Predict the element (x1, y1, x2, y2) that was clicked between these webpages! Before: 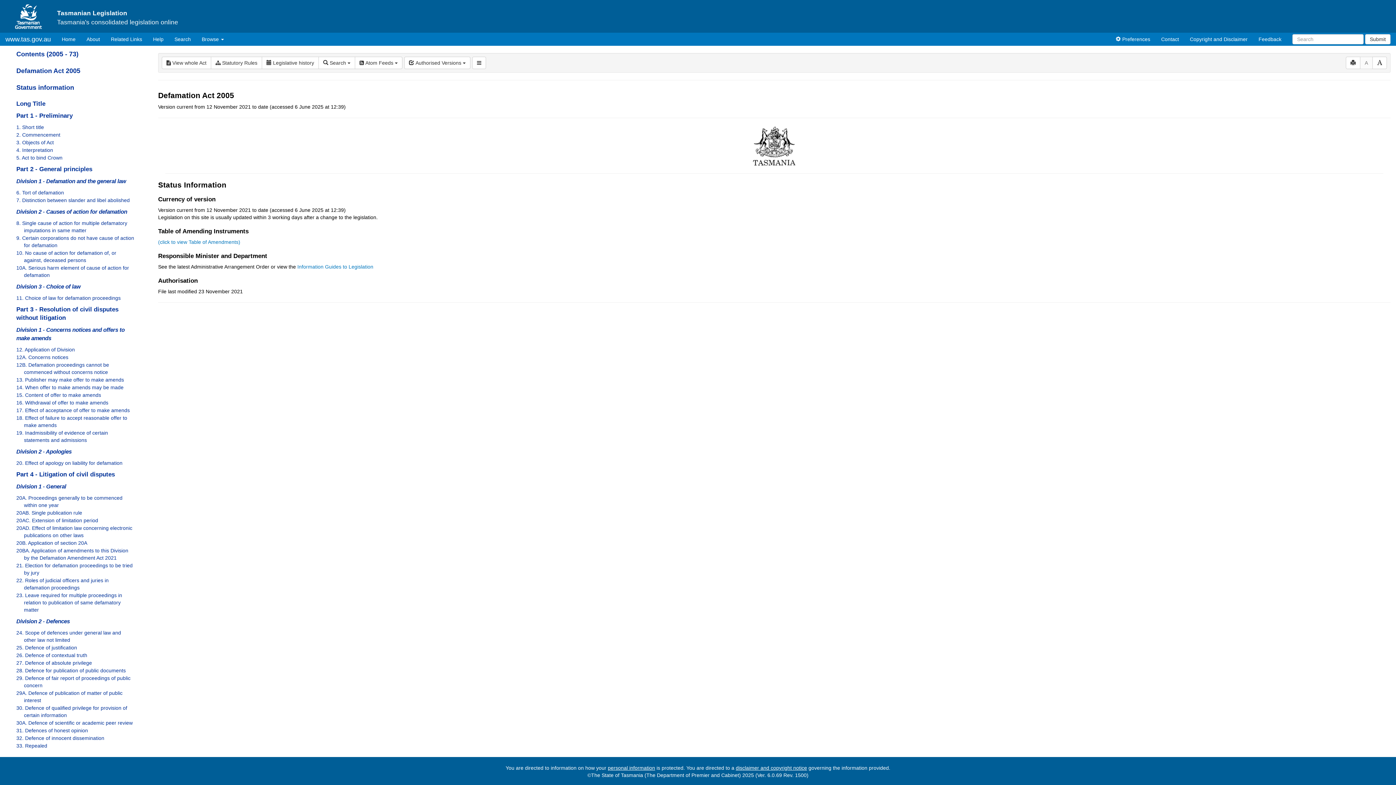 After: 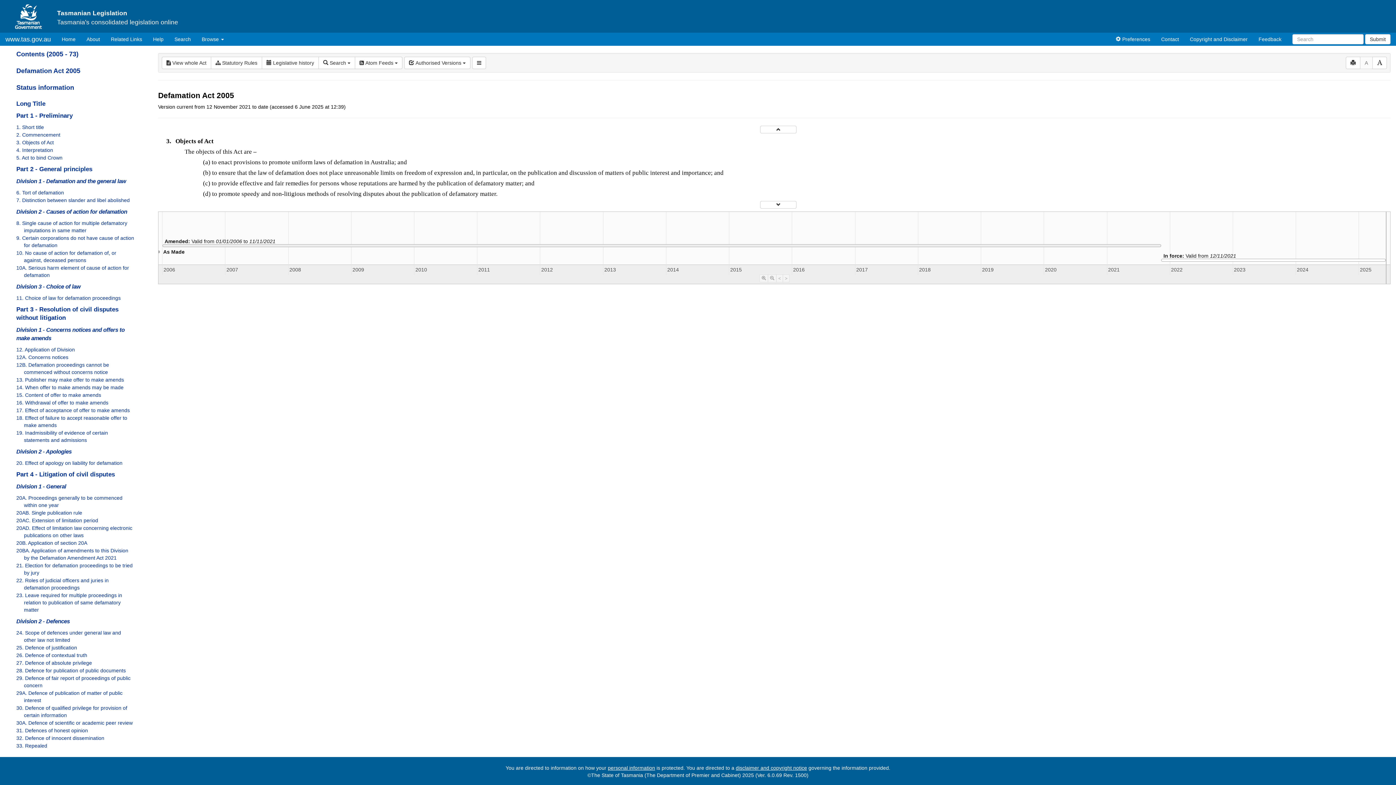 Action: label: 3. Objects of Act bbox: (16, 139, 53, 145)